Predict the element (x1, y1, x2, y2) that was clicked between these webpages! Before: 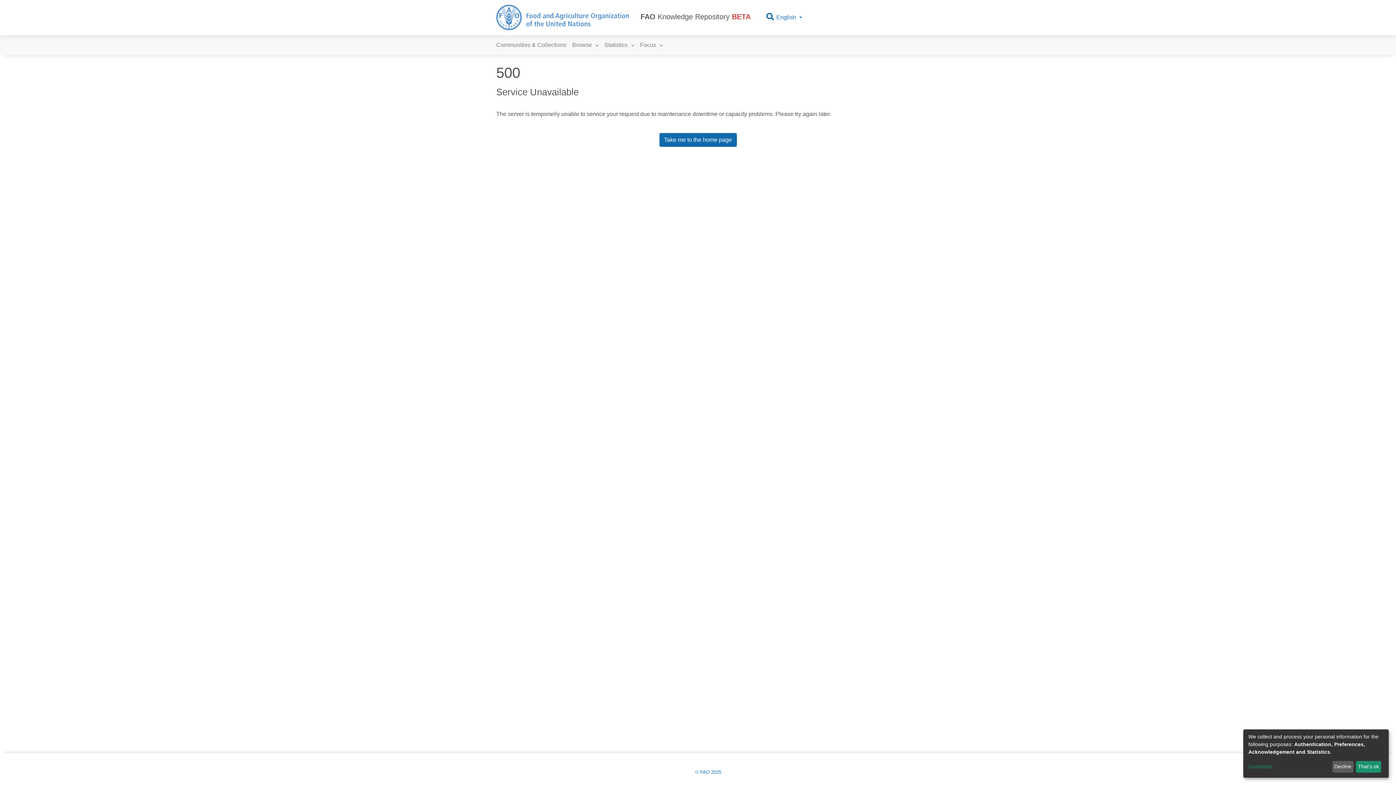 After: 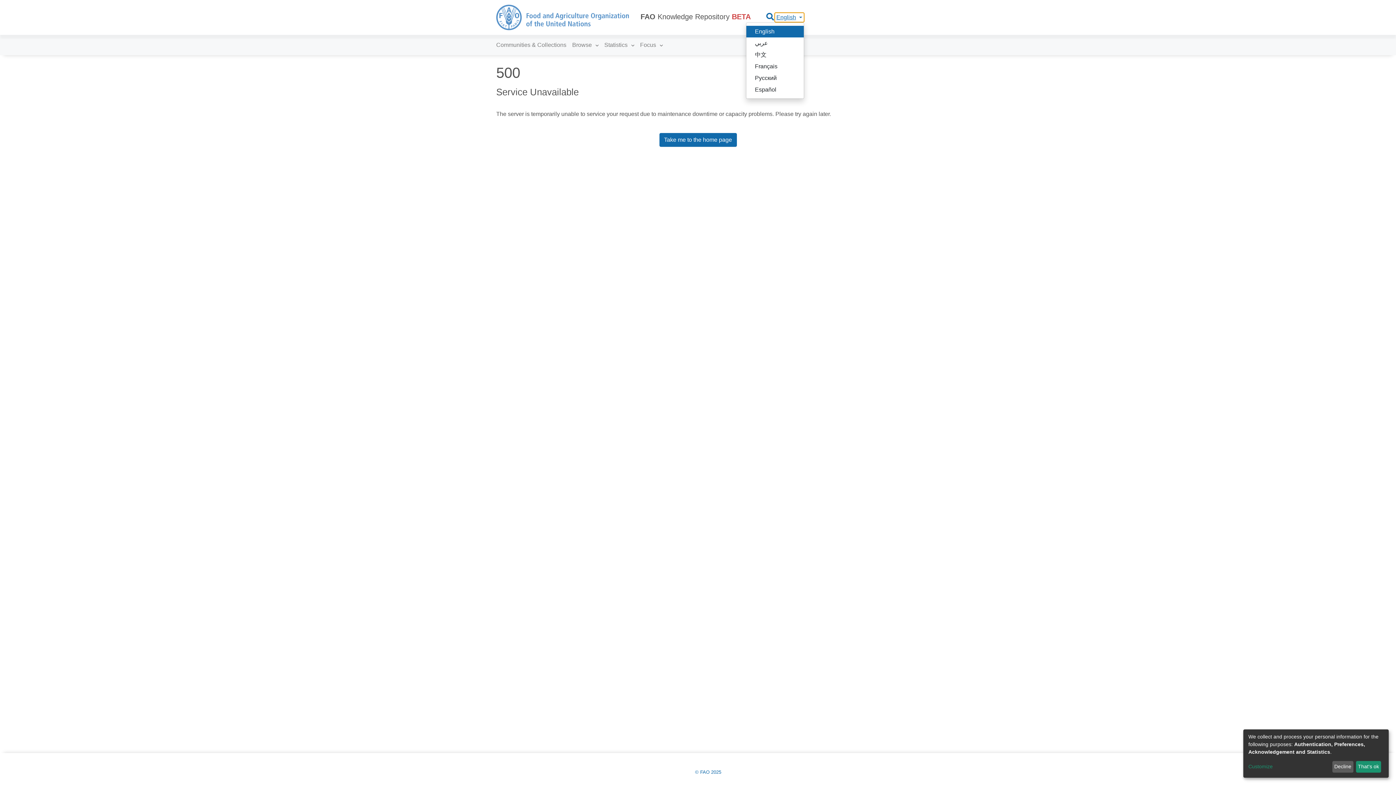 Action: bbox: (775, 13, 804, 21) label: Language switch